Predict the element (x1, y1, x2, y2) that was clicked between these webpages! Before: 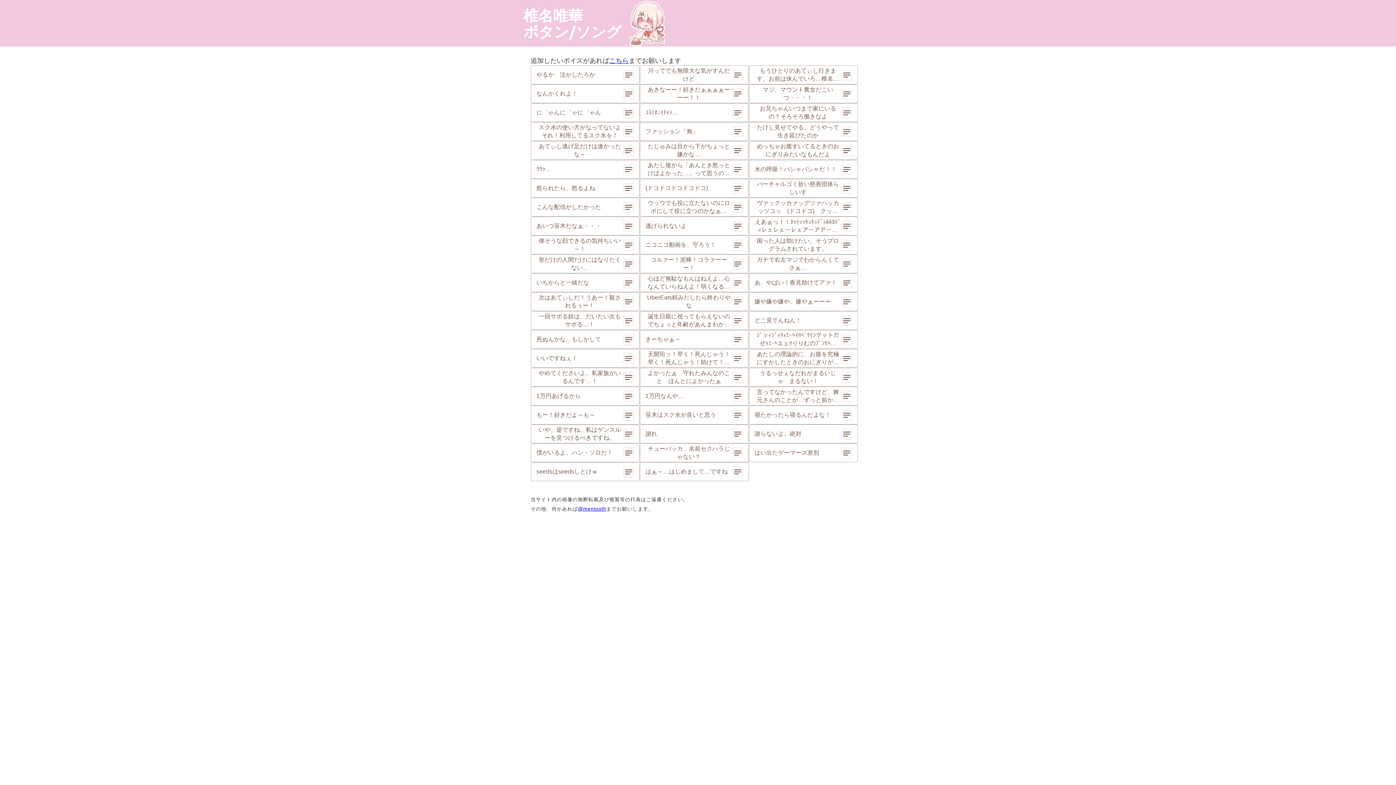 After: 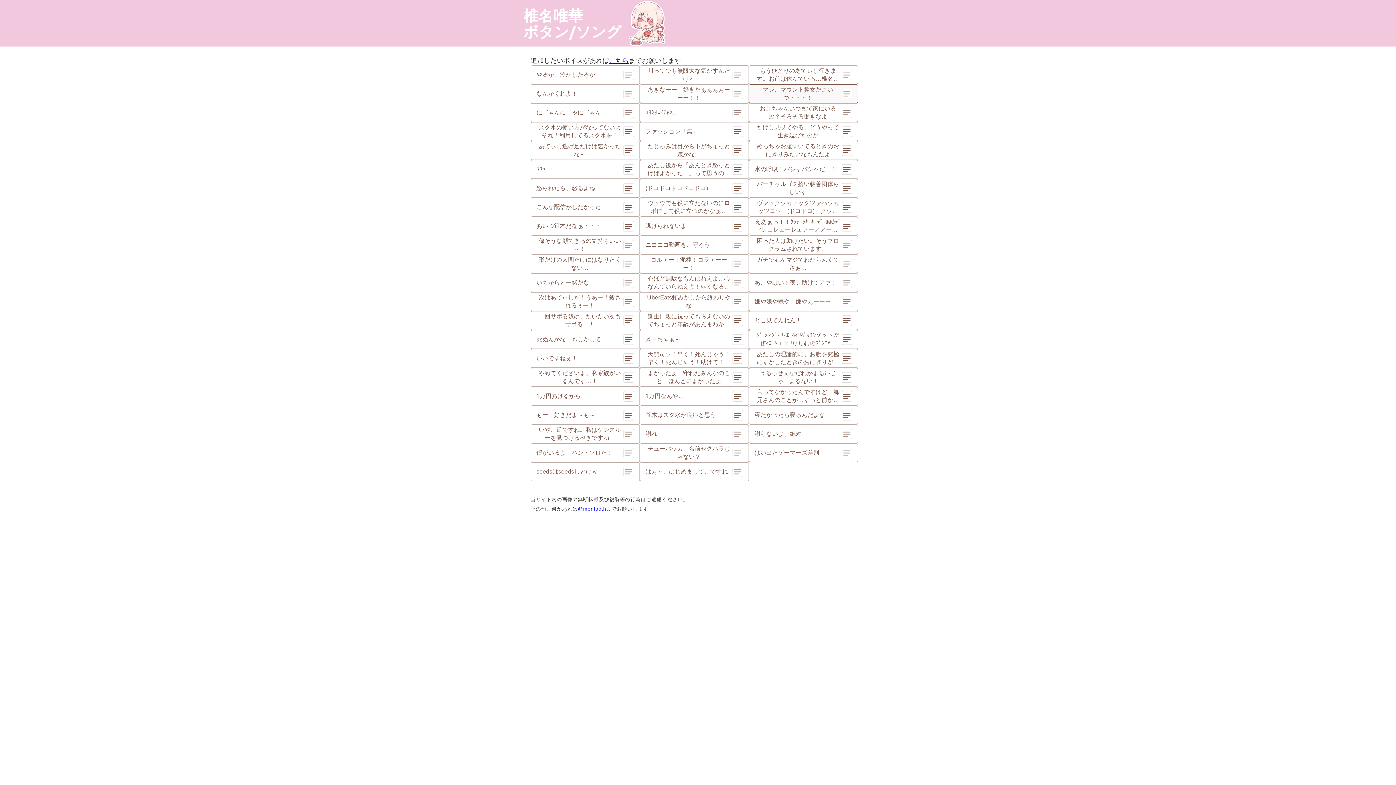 Action: label: マジ、マウント糞女だこいつ・・・！ bbox: (748, 84, 858, 103)